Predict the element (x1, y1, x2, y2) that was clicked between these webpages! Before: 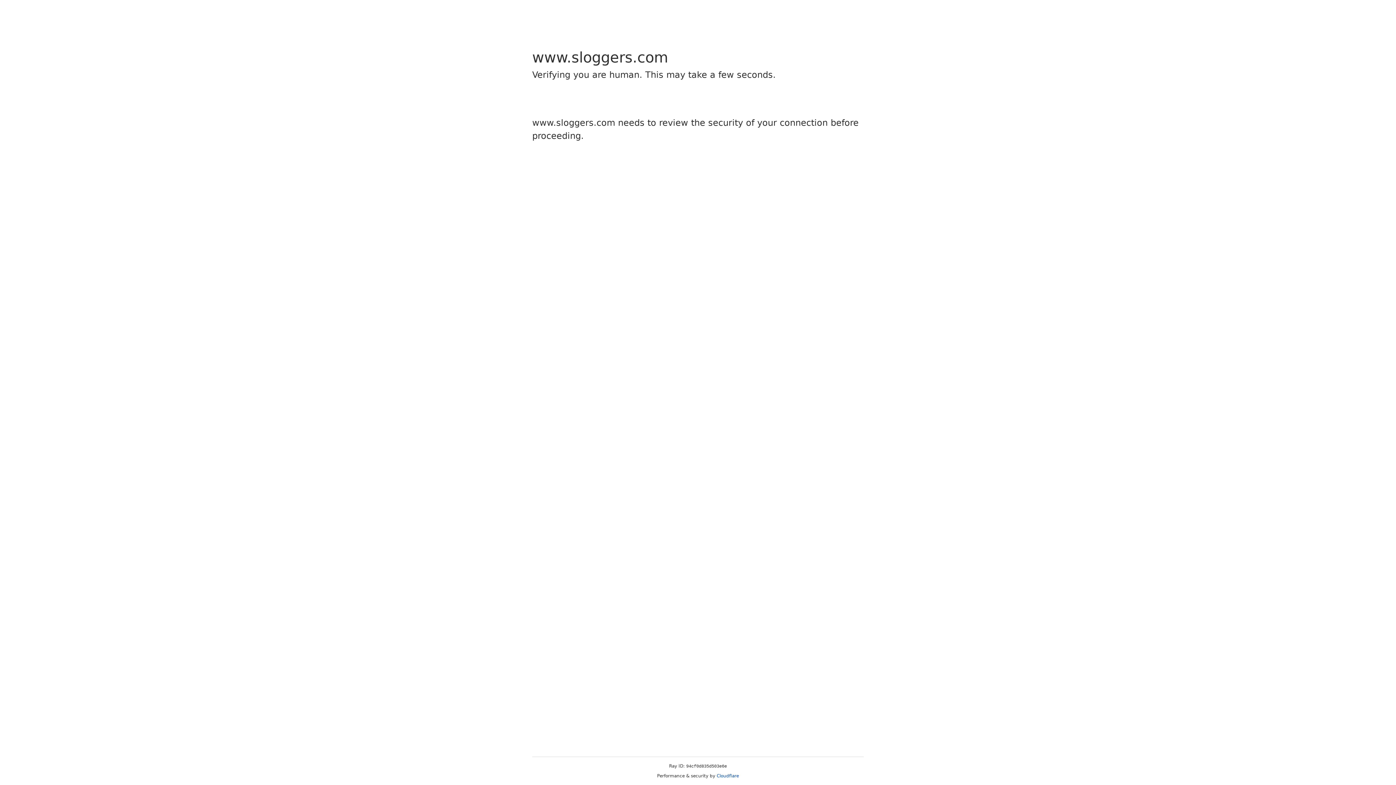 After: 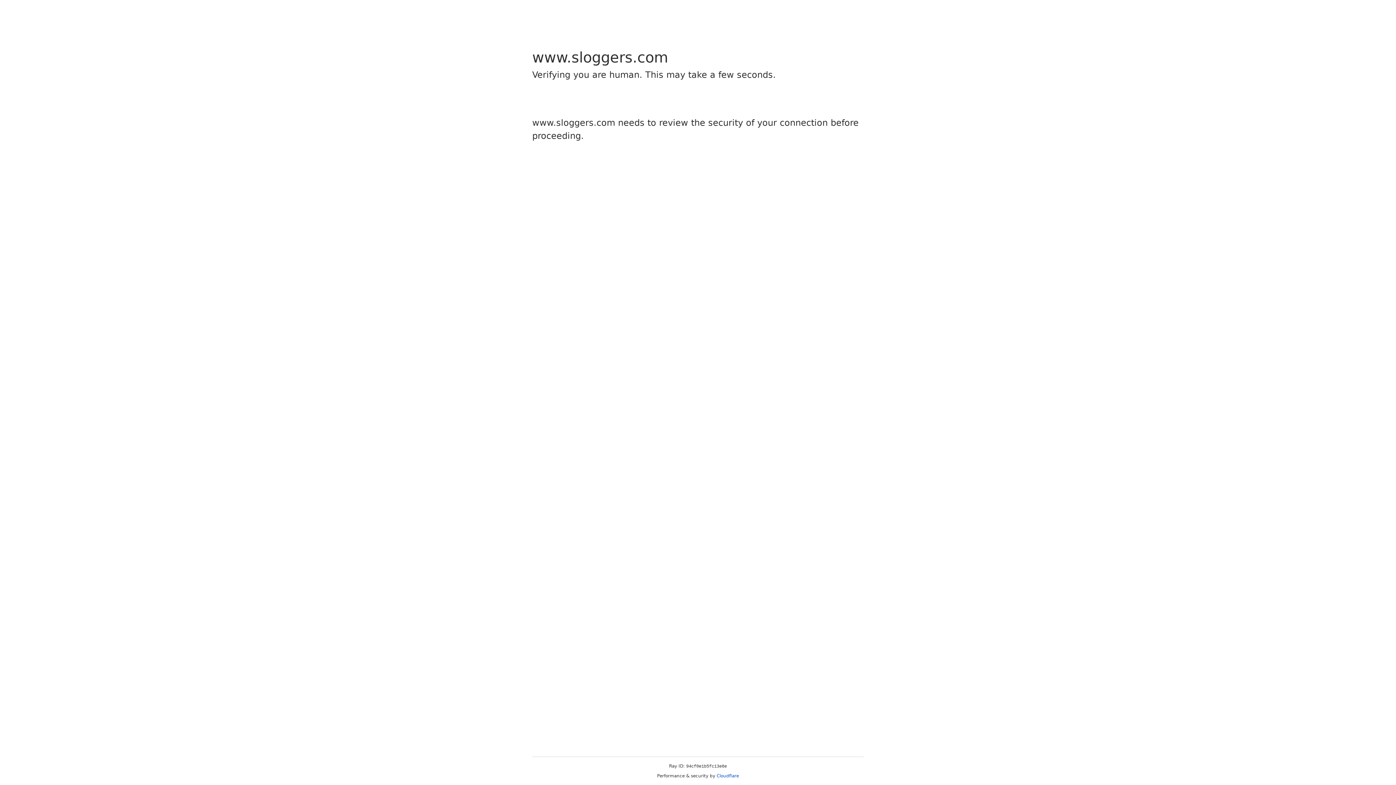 Action: label: Cloudflare bbox: (716, 773, 739, 778)